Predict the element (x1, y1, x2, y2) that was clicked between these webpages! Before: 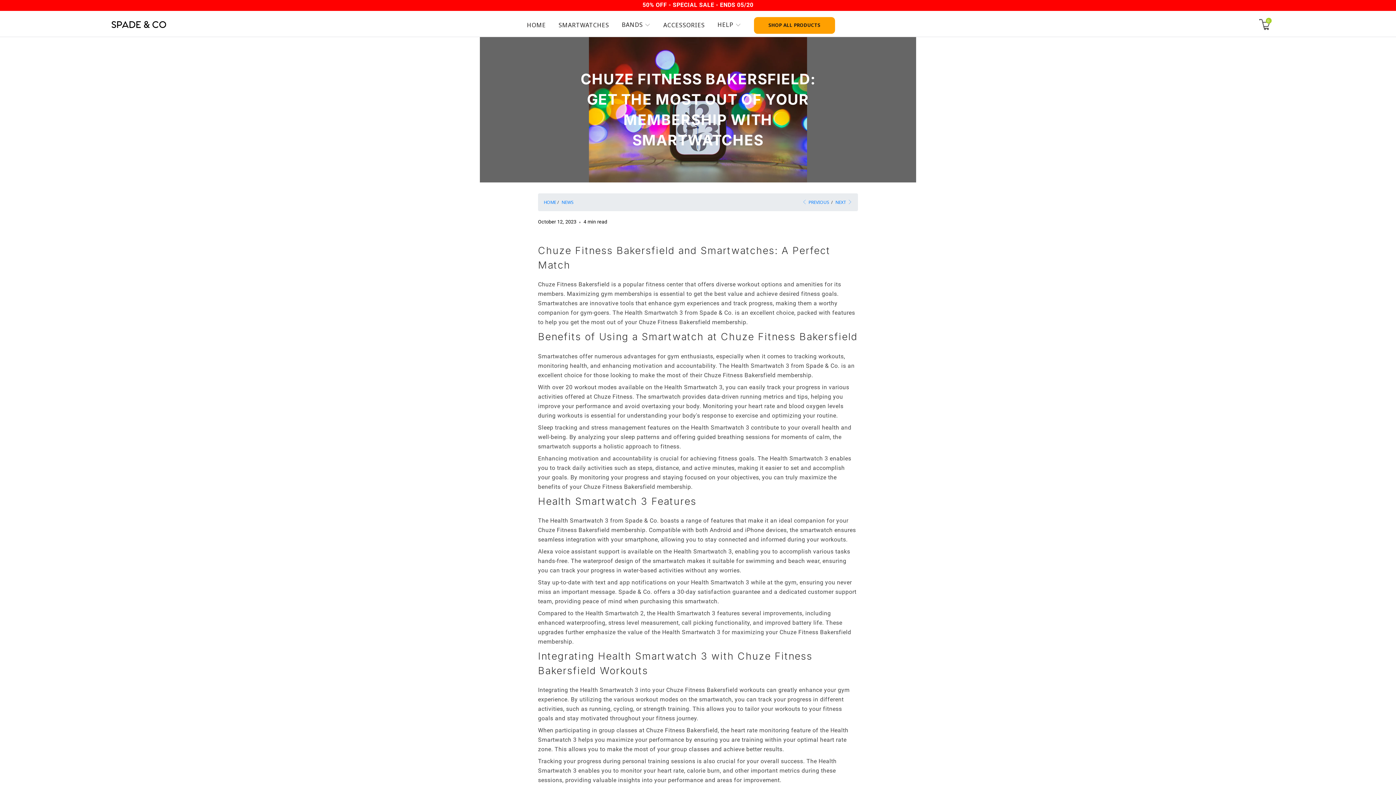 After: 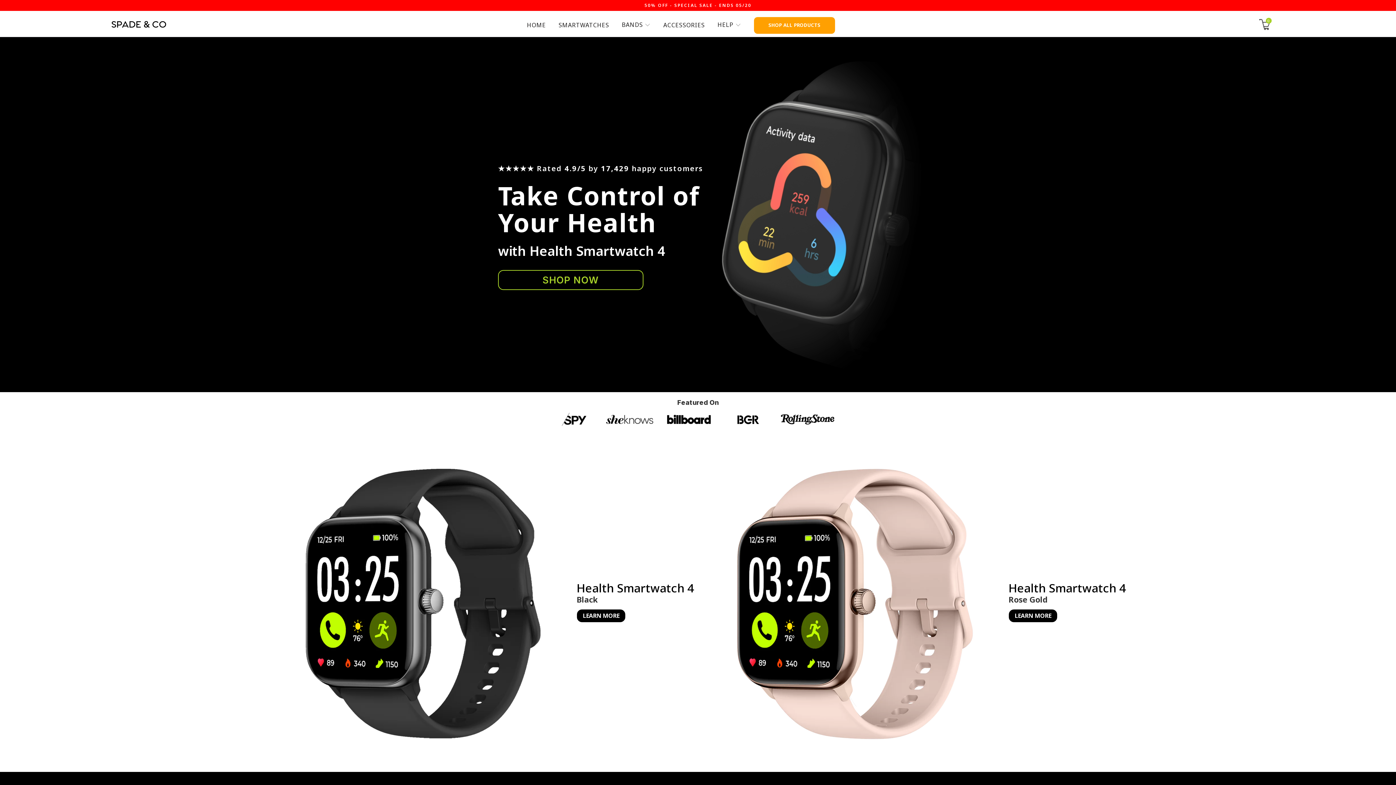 Action: label: HOME bbox: (544, 199, 556, 205)